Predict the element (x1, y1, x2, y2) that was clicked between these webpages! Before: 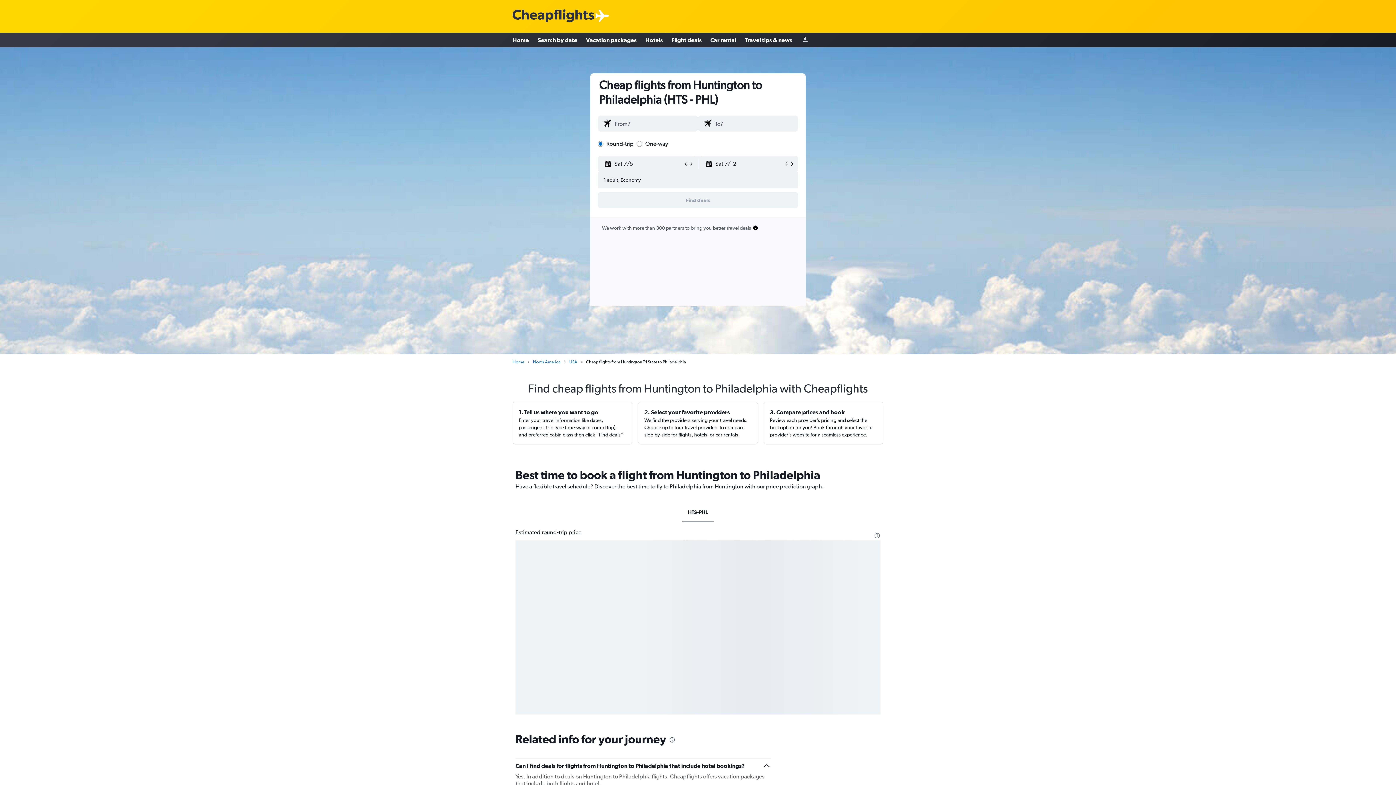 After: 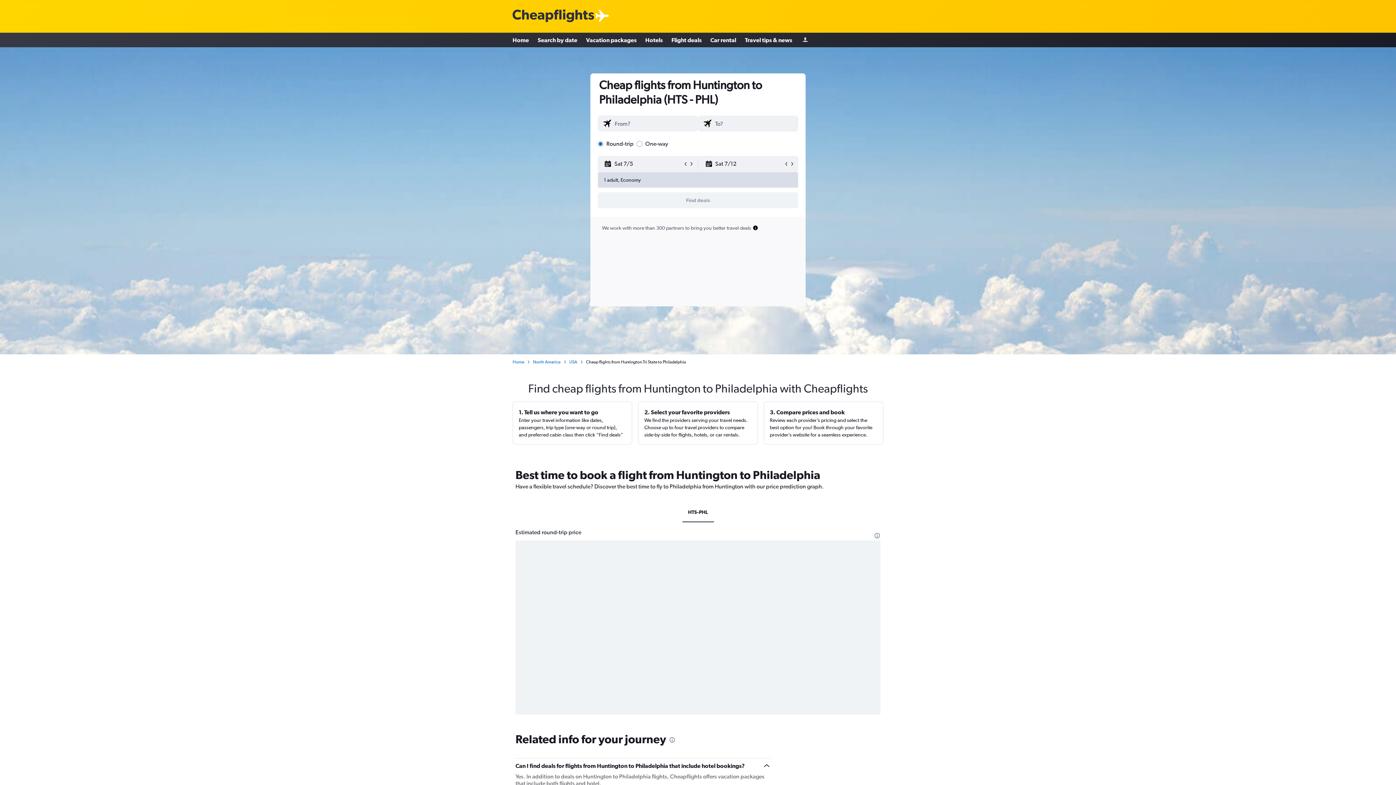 Action: label: 1 adult, Economy bbox: (598, 170, 798, 189)